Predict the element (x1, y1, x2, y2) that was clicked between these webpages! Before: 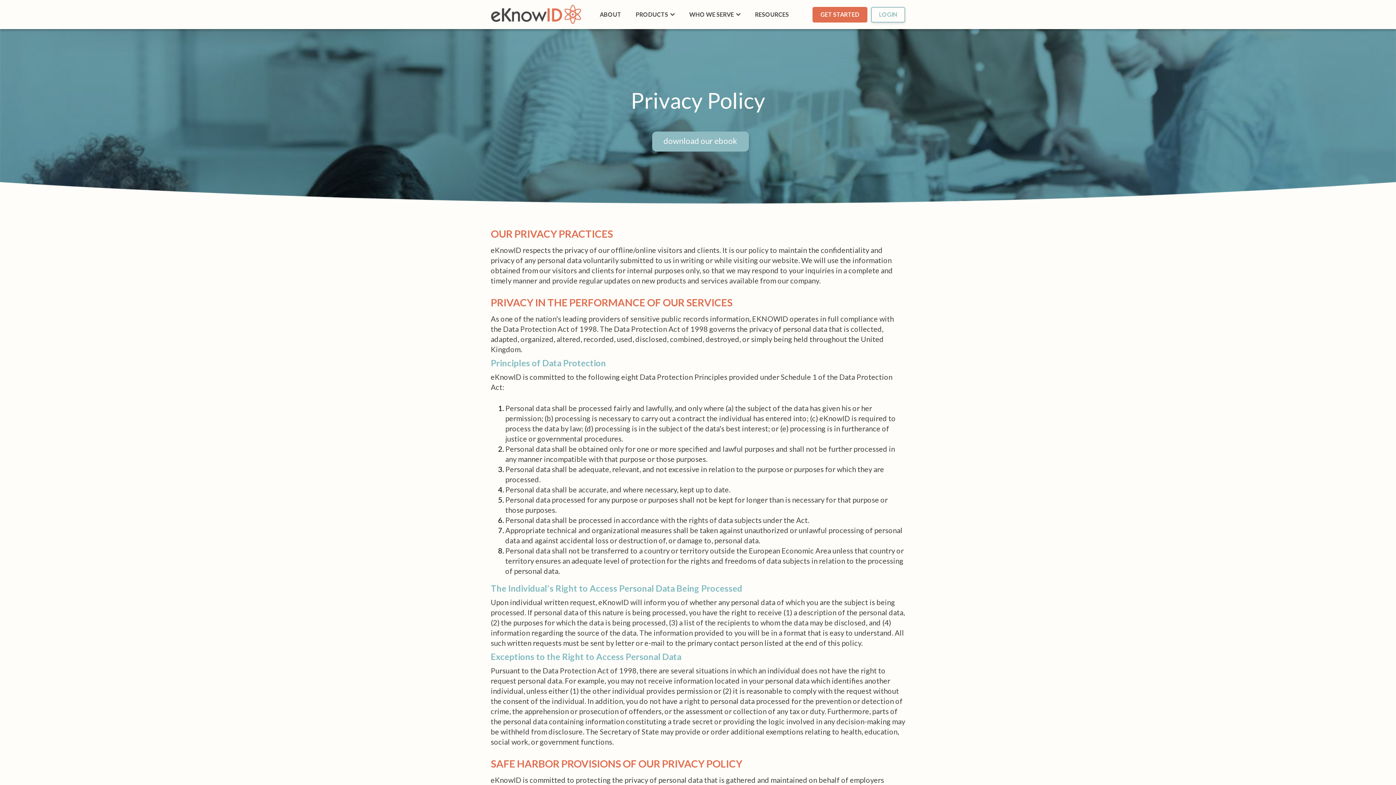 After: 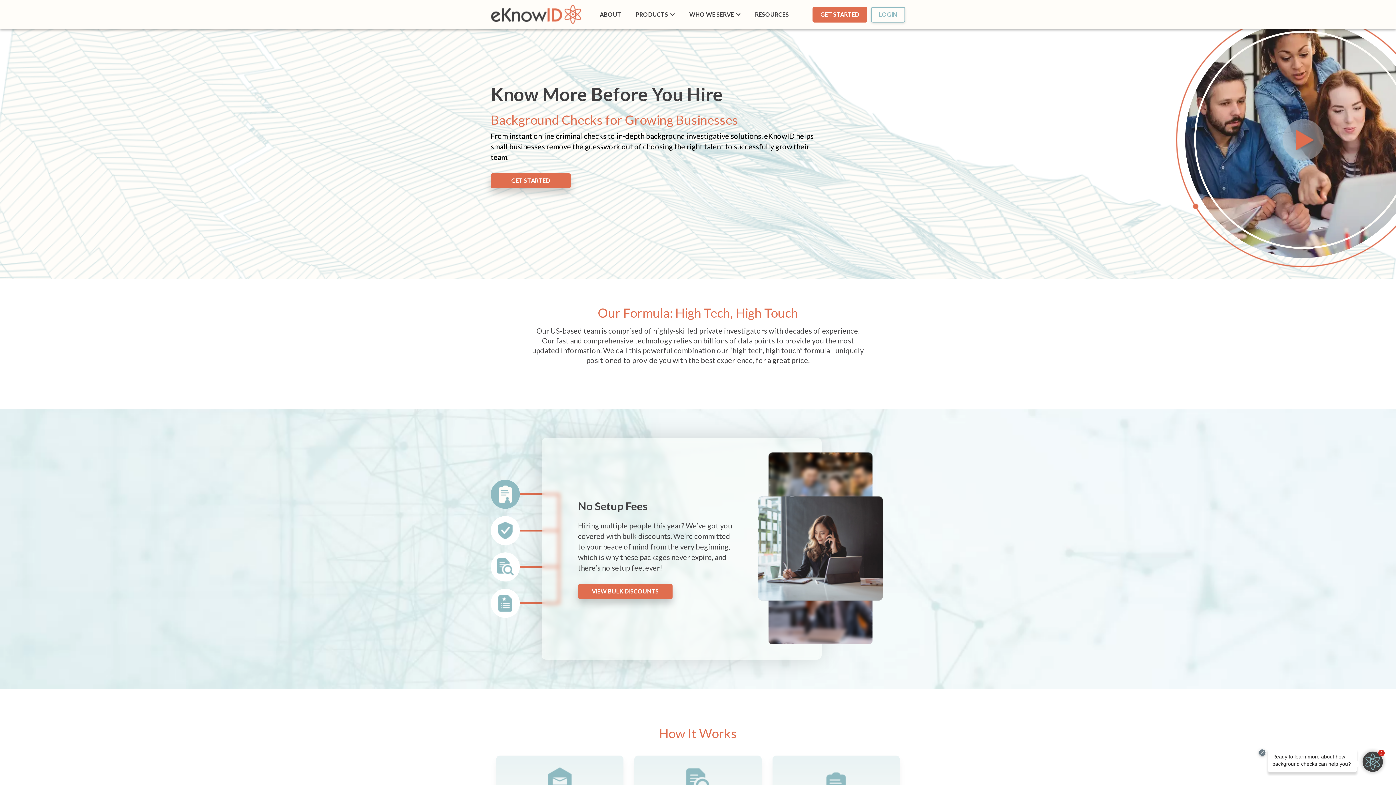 Action: bbox: (490, 5, 581, 13)